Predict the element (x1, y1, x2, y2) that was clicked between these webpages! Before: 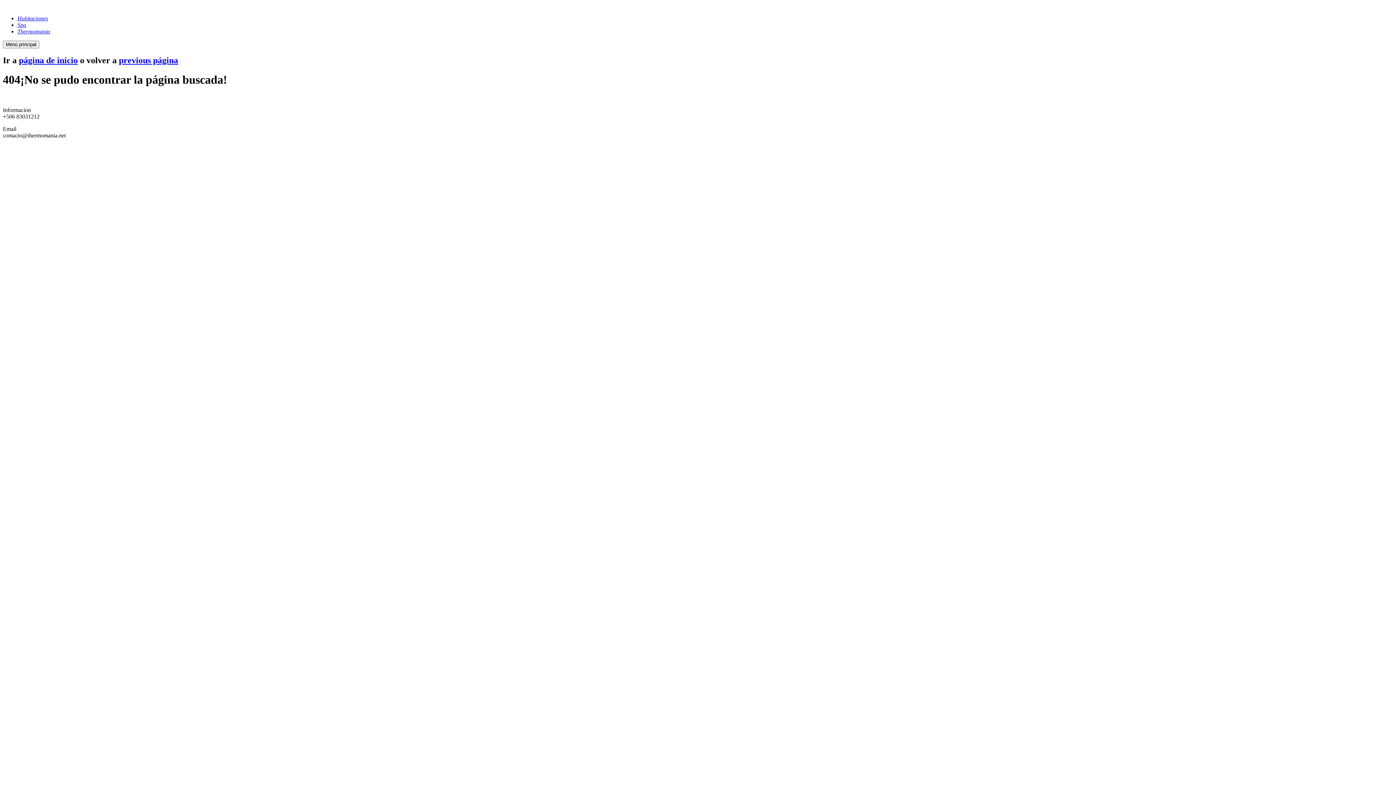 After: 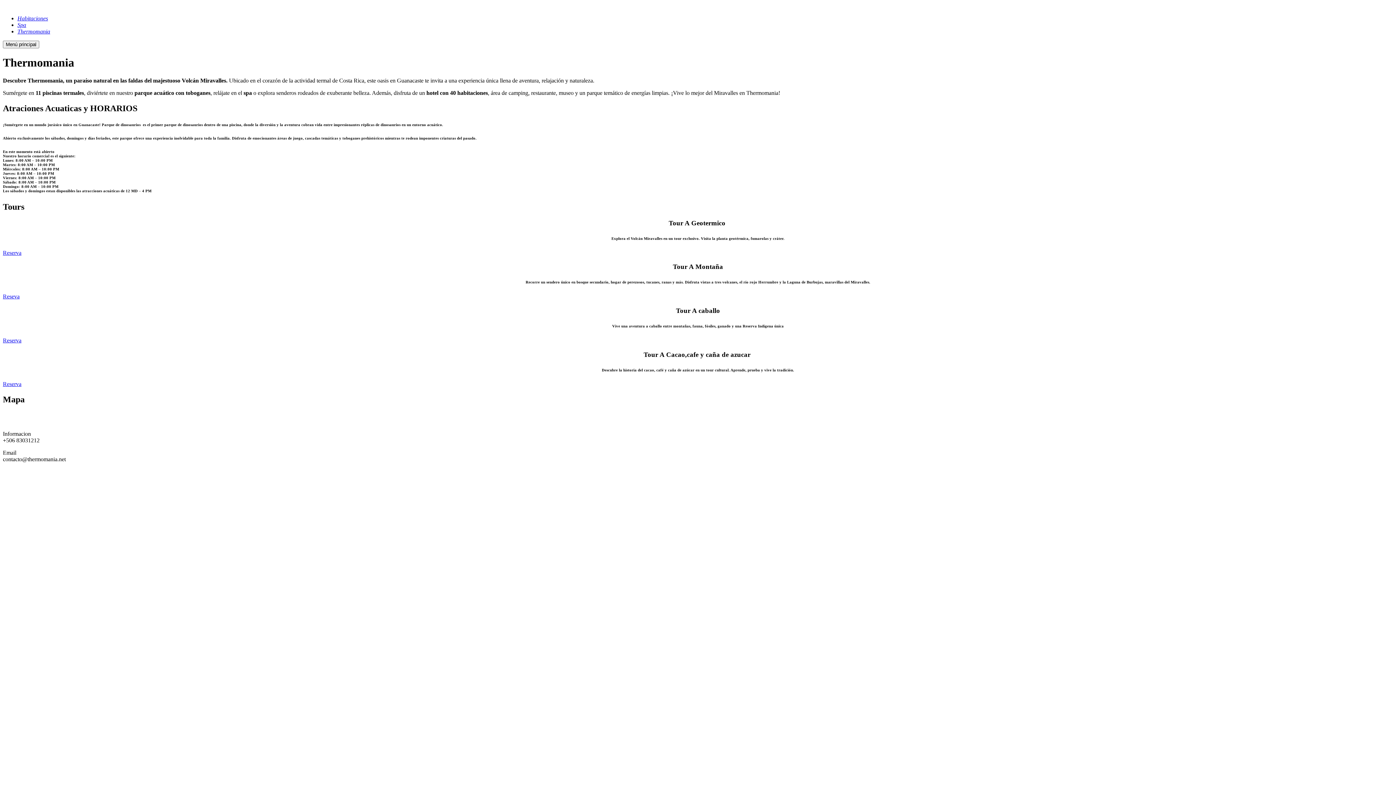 Action: label: Thermomania bbox: (17, 28, 50, 34)